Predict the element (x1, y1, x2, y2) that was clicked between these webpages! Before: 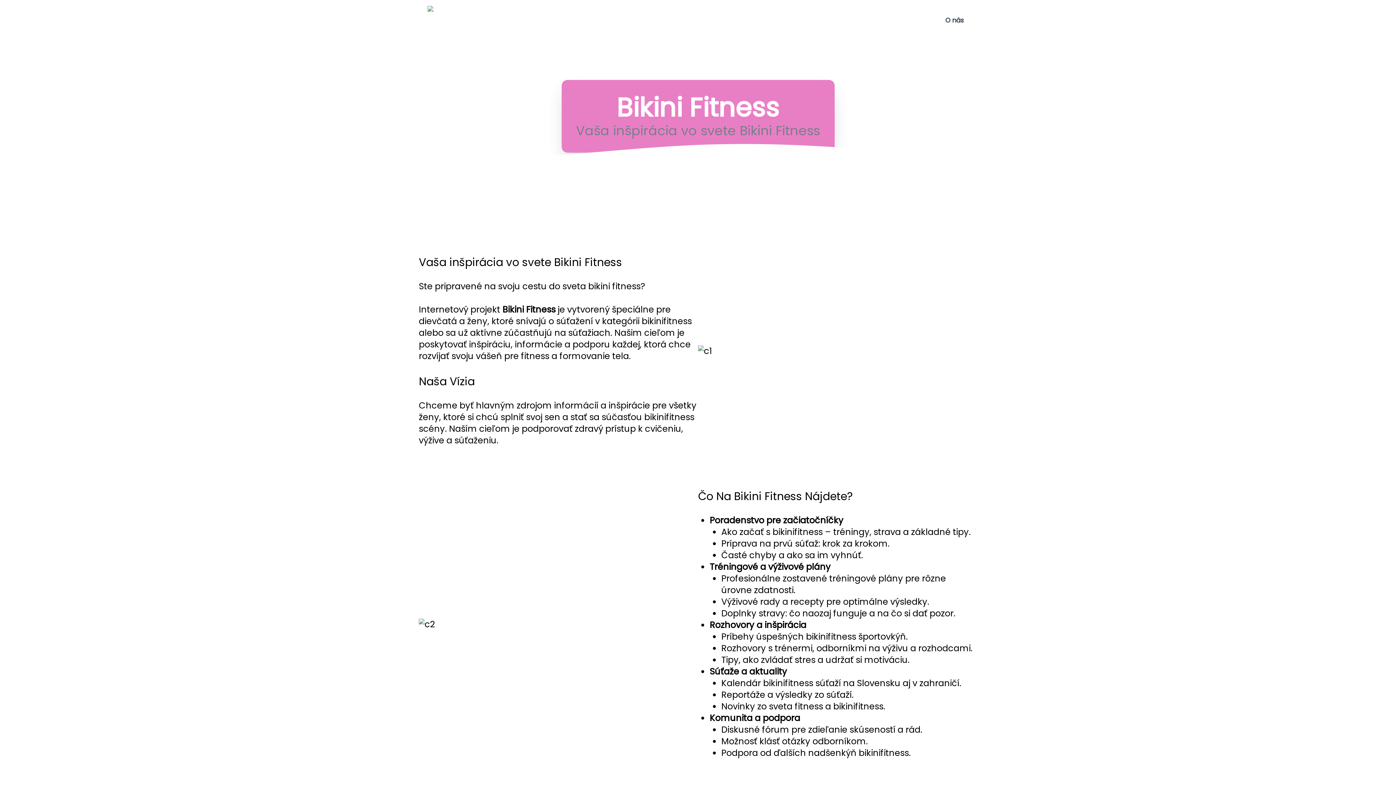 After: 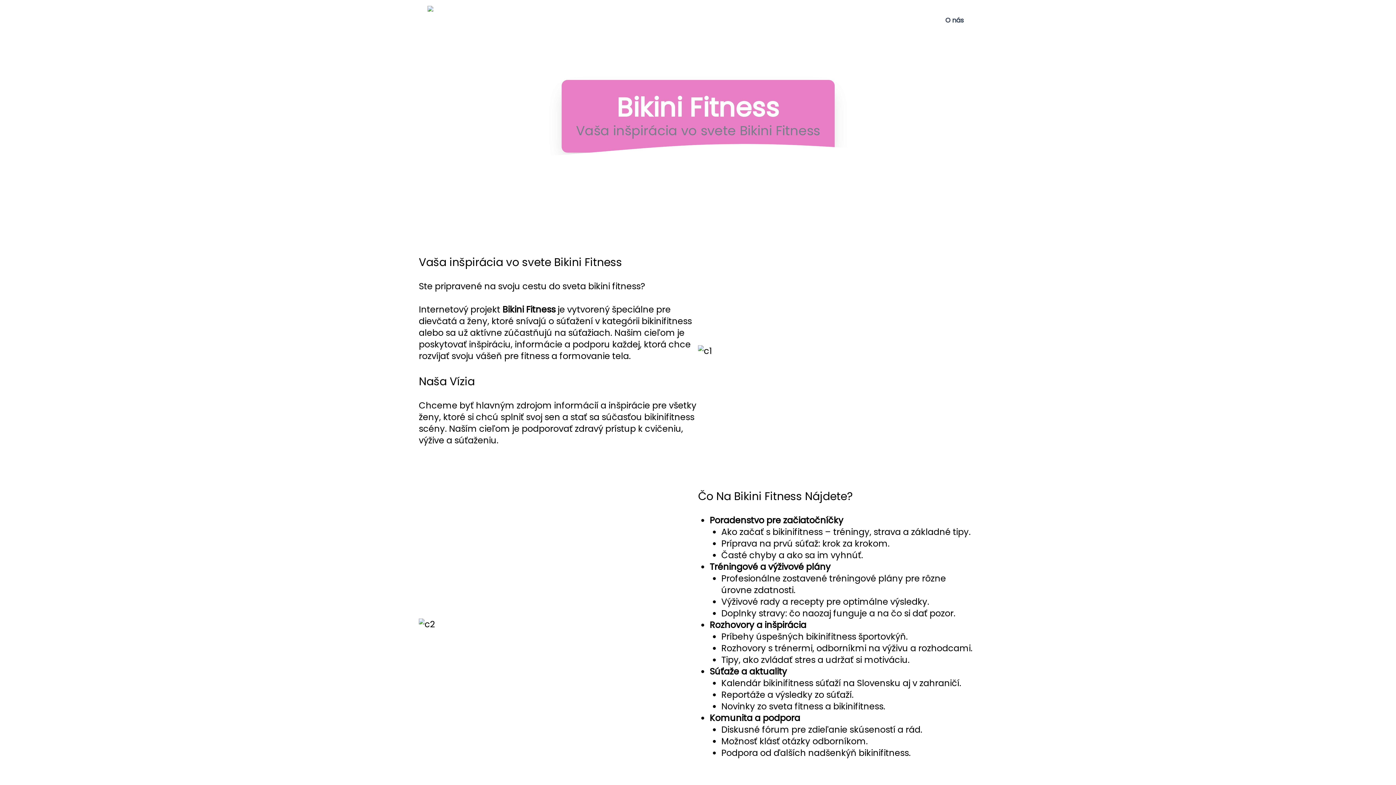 Action: bbox: (427, 5, 448, 34) label: logo